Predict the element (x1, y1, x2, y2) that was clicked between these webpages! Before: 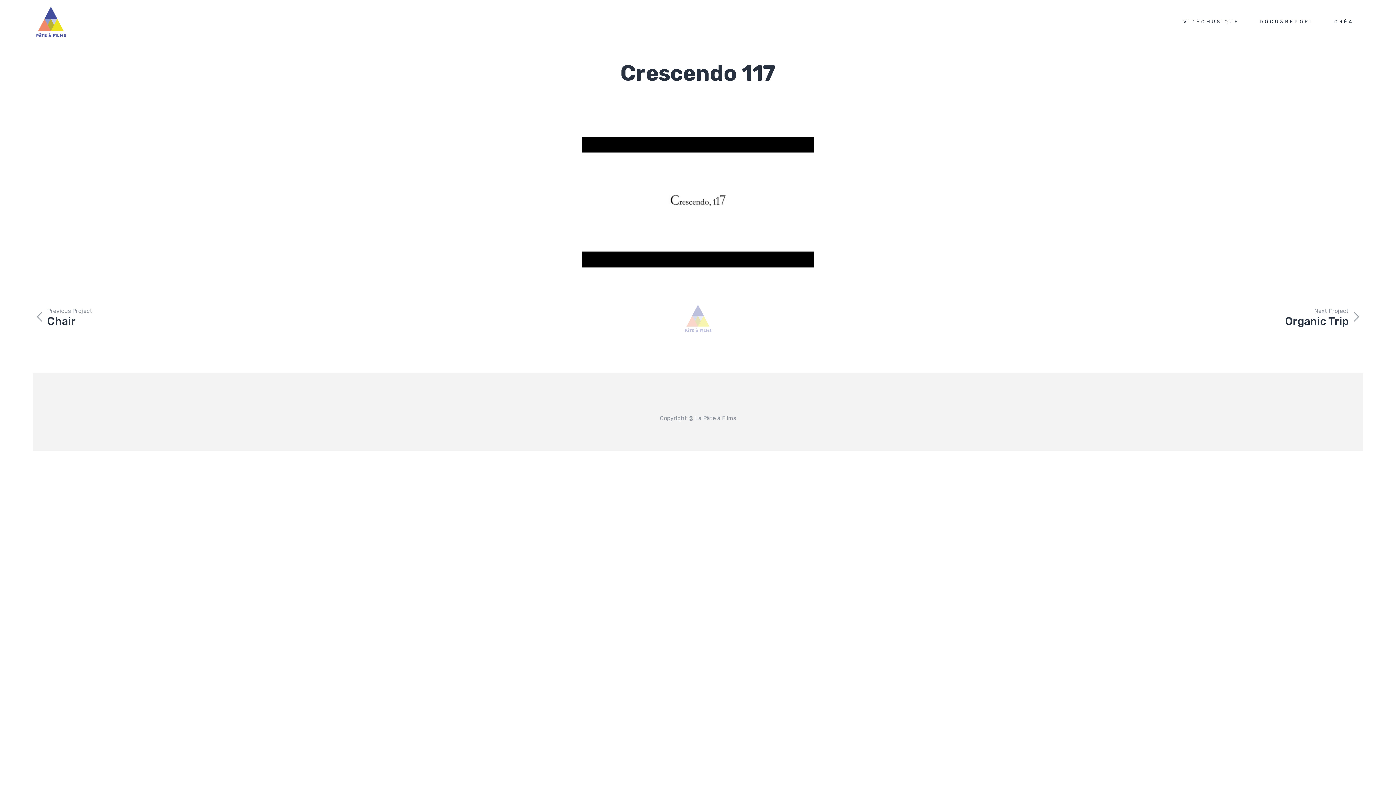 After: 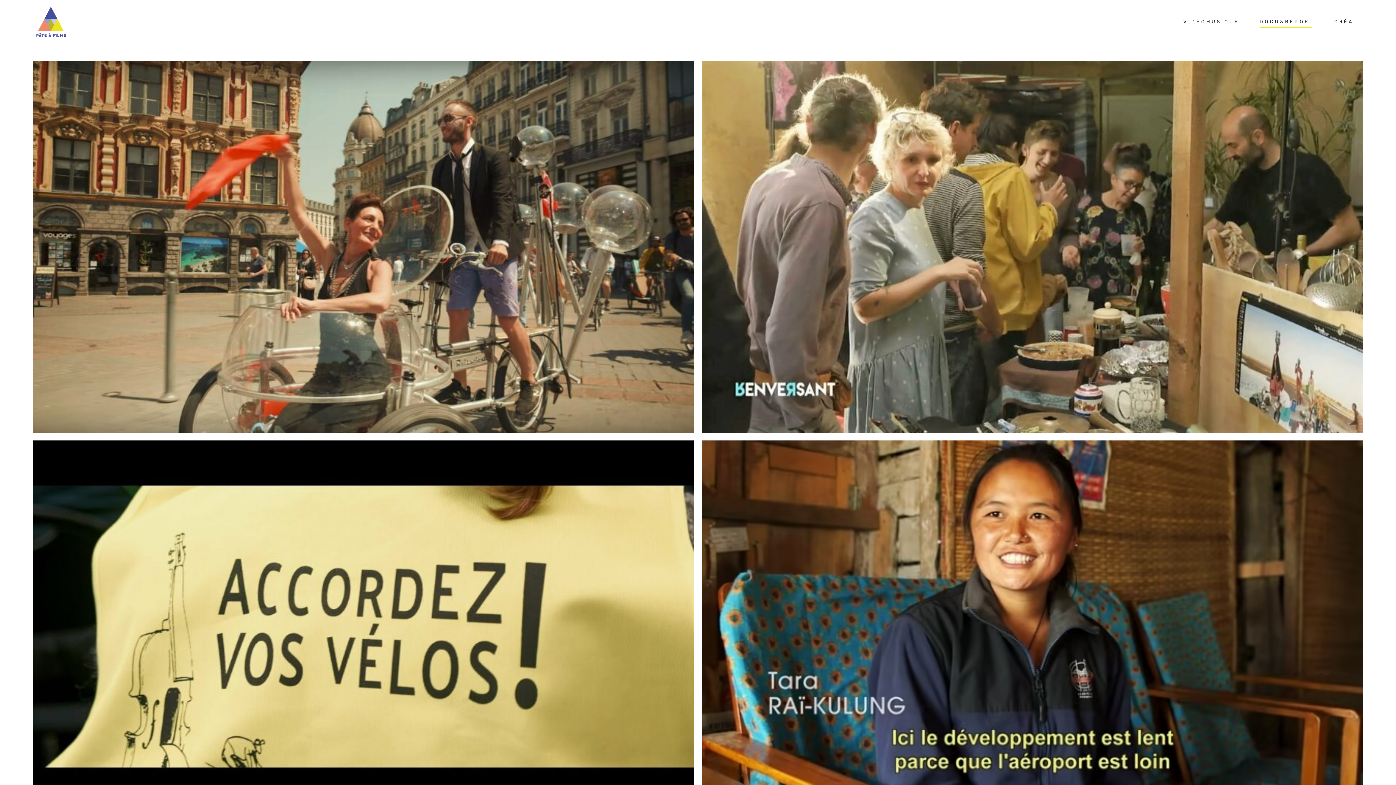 Action: bbox: (1249, 4, 1323, 39) label: D O C U & R E P O R T